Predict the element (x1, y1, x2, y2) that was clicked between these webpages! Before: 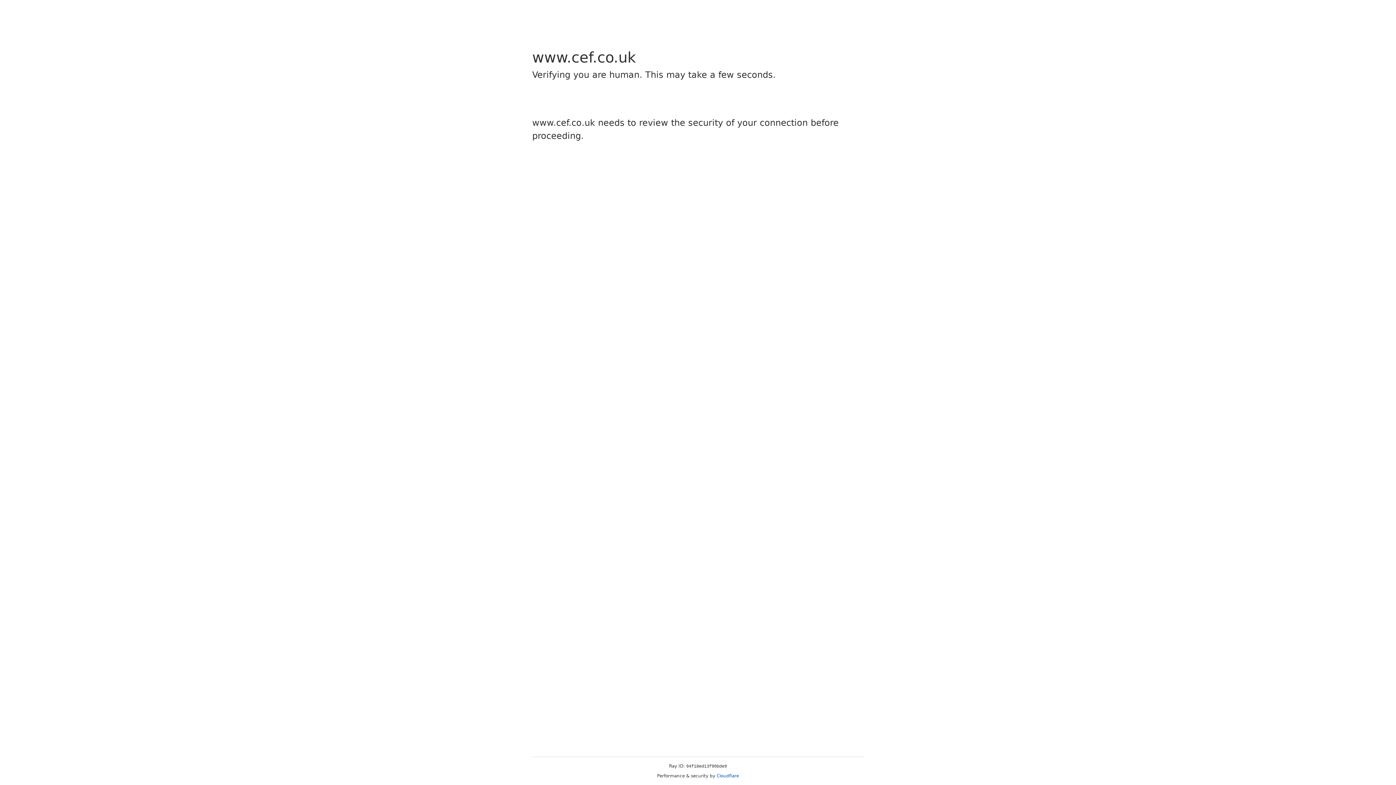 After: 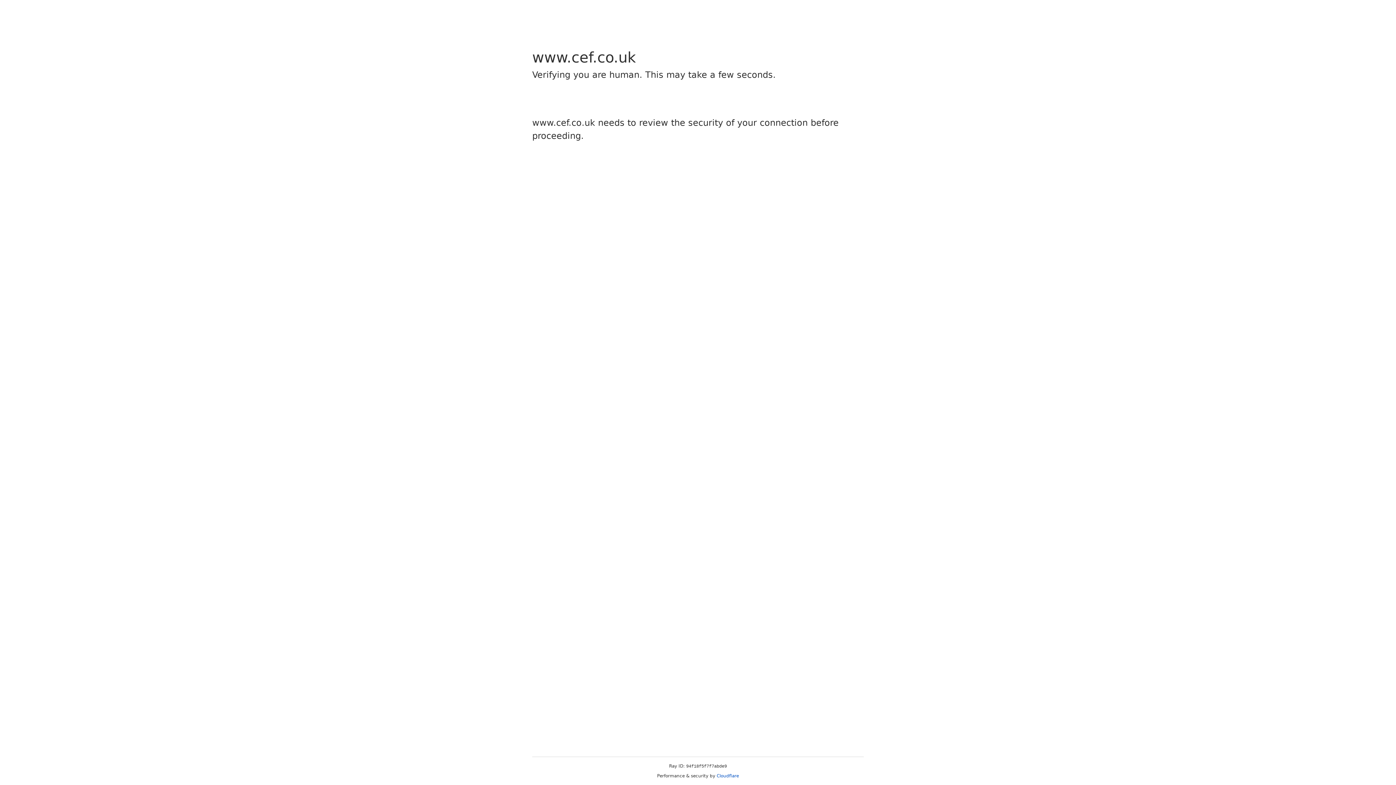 Action: label: Cloudflare bbox: (716, 773, 739, 778)